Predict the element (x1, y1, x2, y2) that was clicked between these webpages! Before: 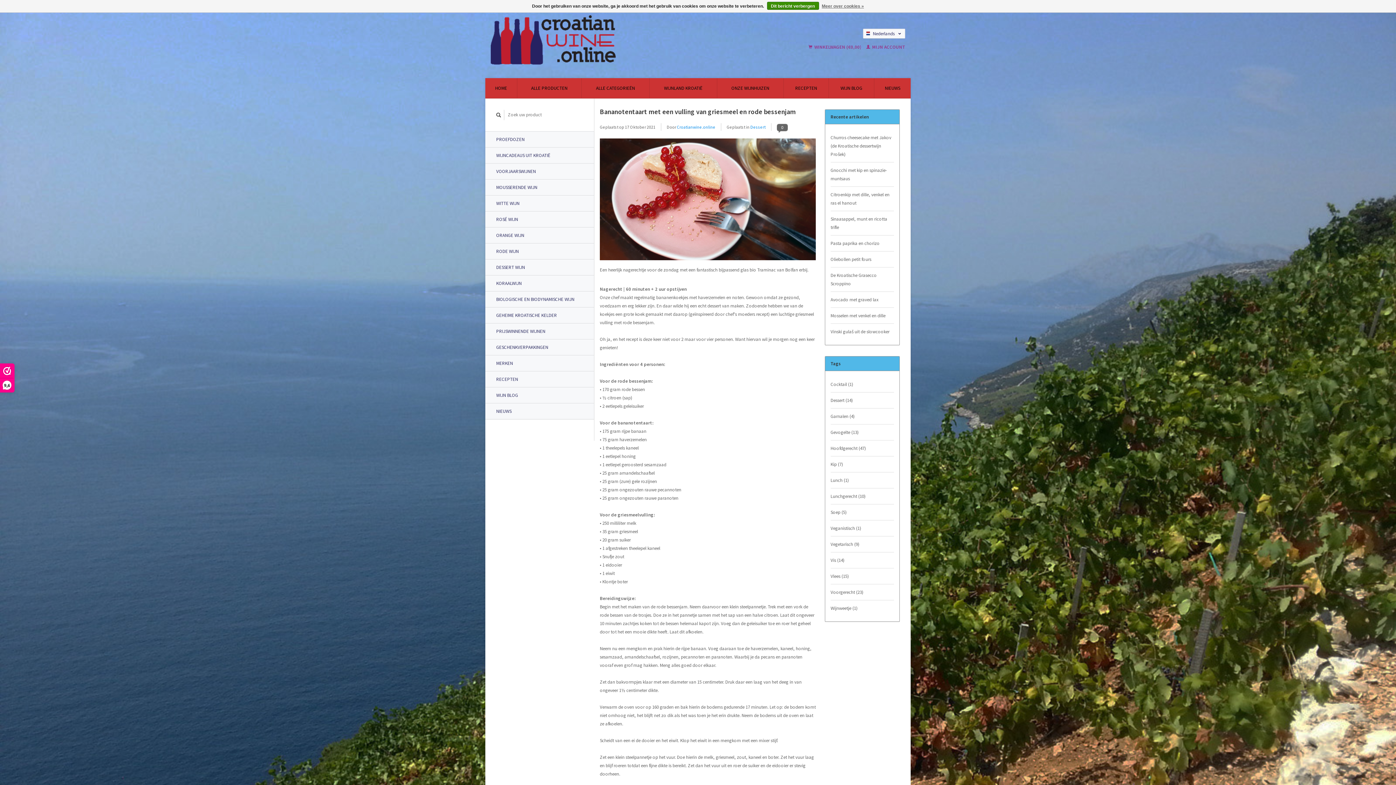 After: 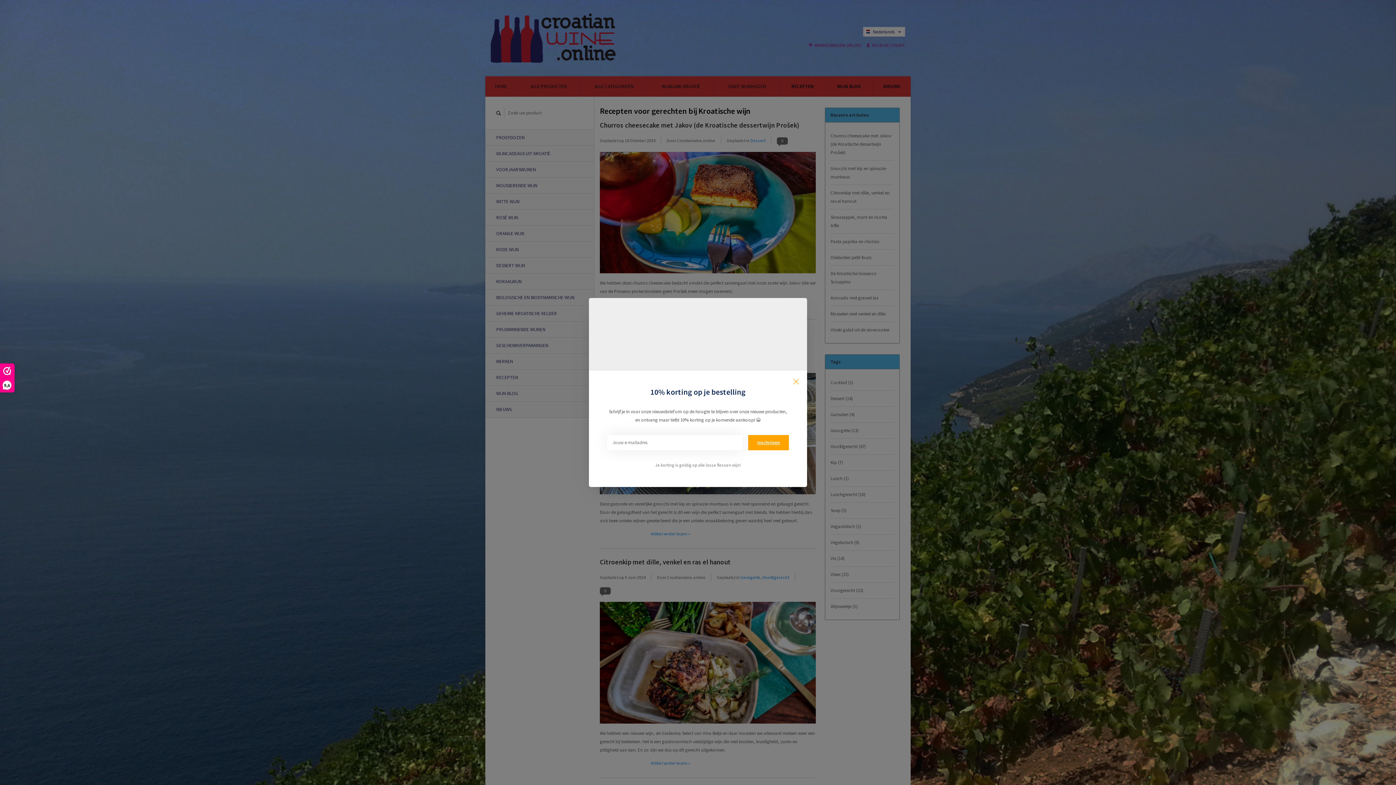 Action: bbox: (485, 371, 594, 387) label: RECEPTEN